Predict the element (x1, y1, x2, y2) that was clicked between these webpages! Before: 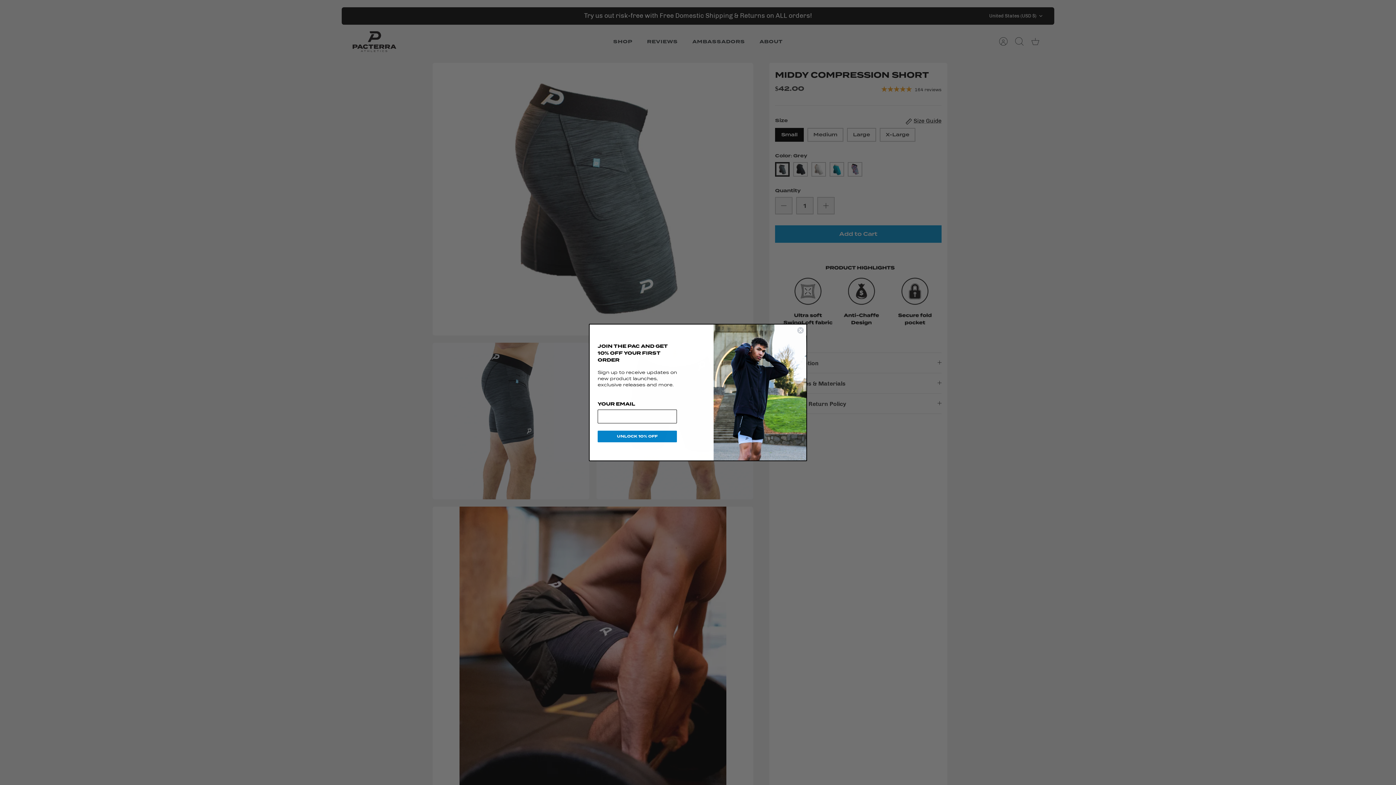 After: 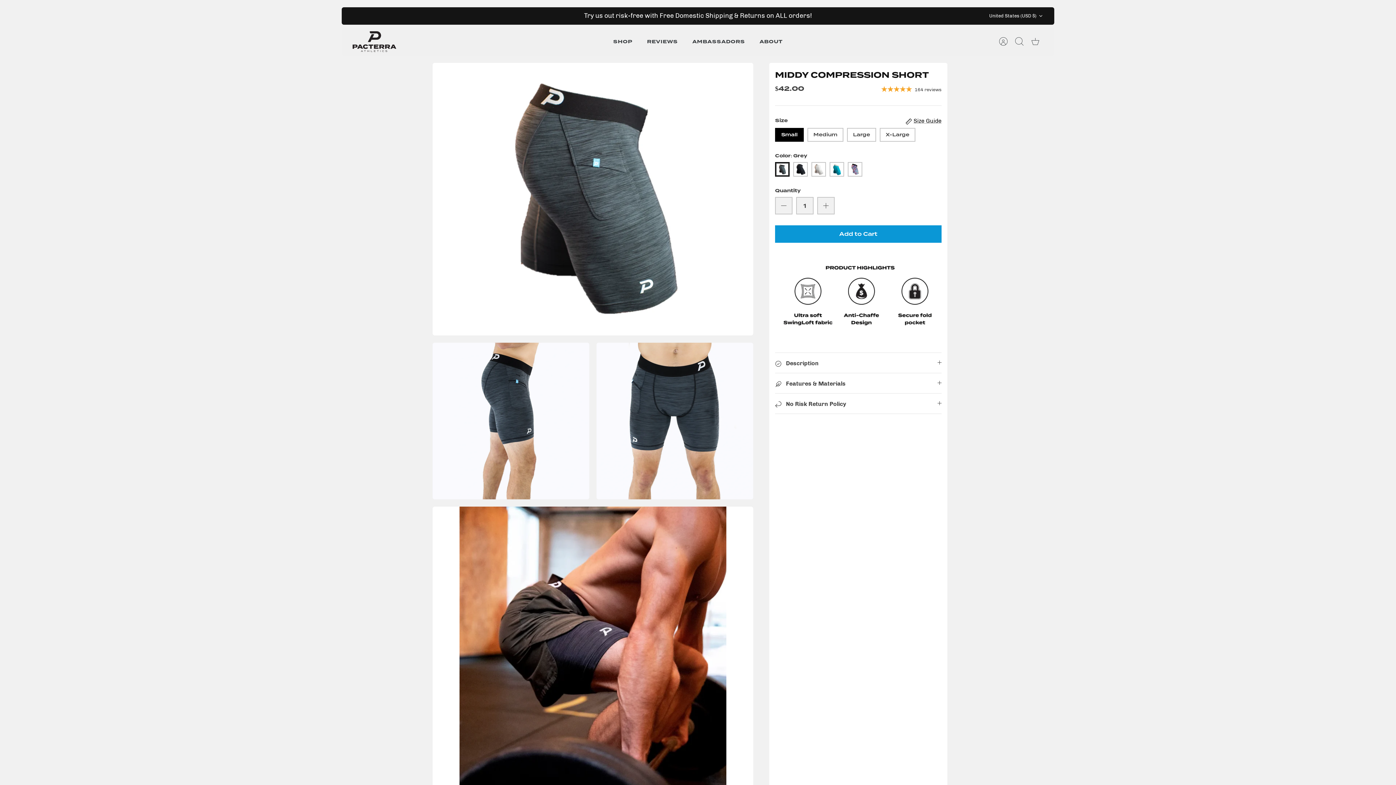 Action: label: Close dialog bbox: (797, 326, 804, 334)